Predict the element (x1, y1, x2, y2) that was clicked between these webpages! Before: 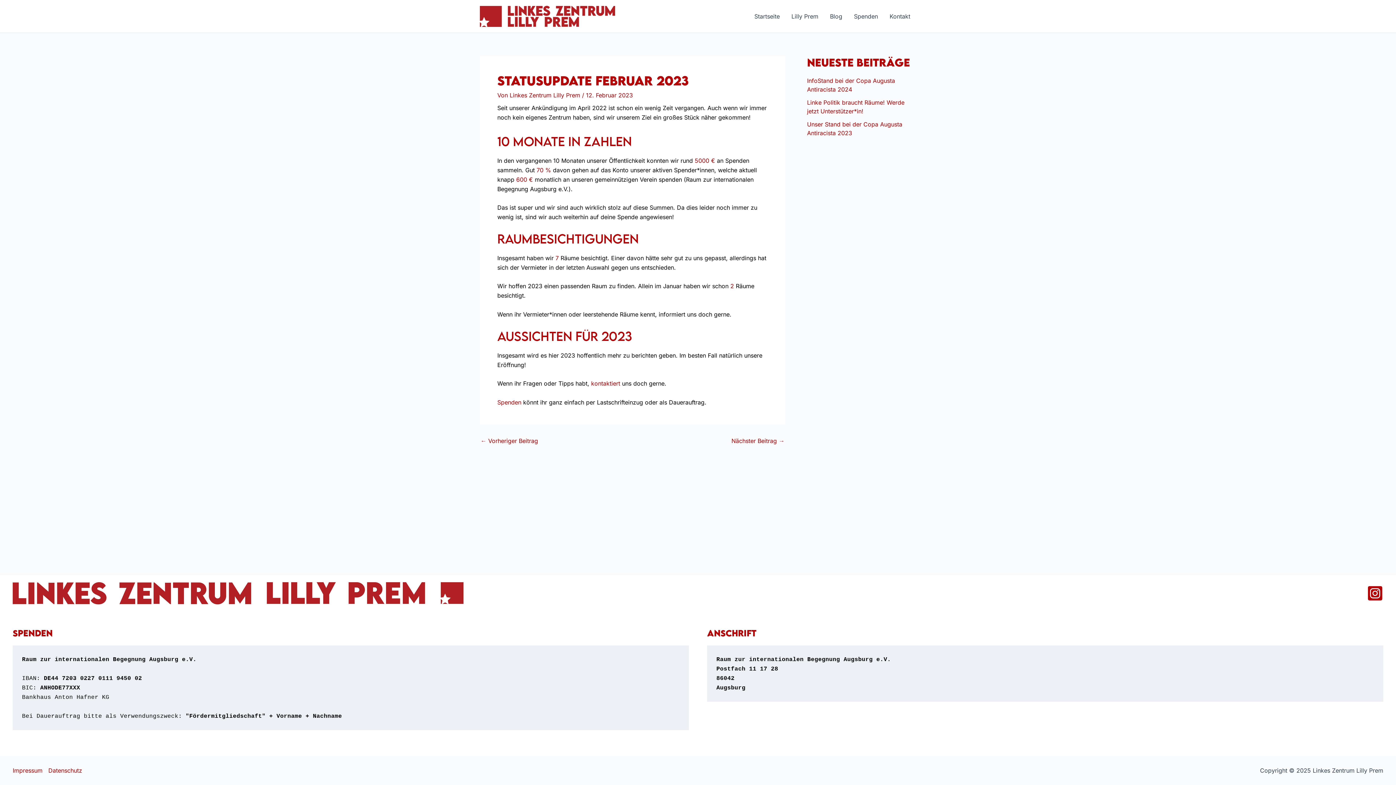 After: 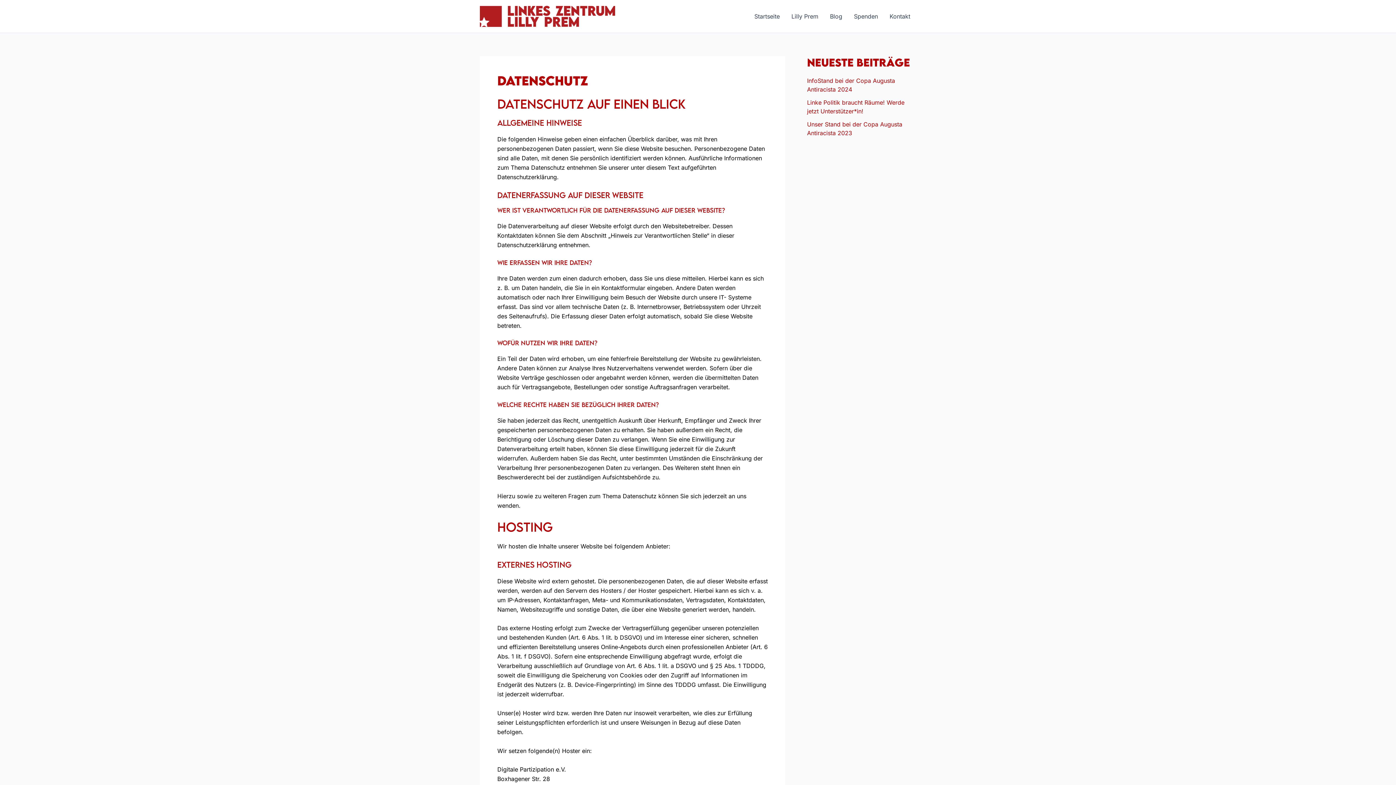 Action: bbox: (45, 766, 82, 775) label: Datenschutz